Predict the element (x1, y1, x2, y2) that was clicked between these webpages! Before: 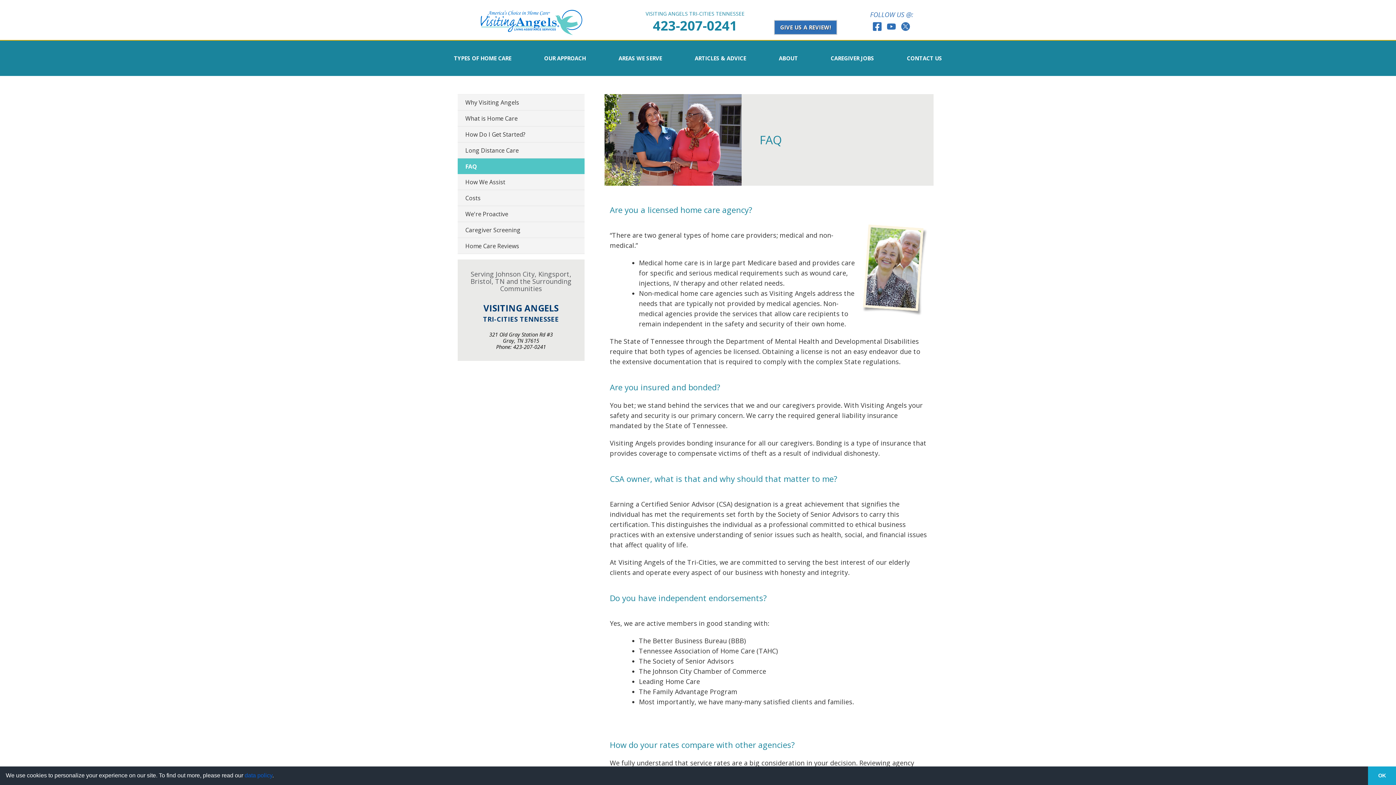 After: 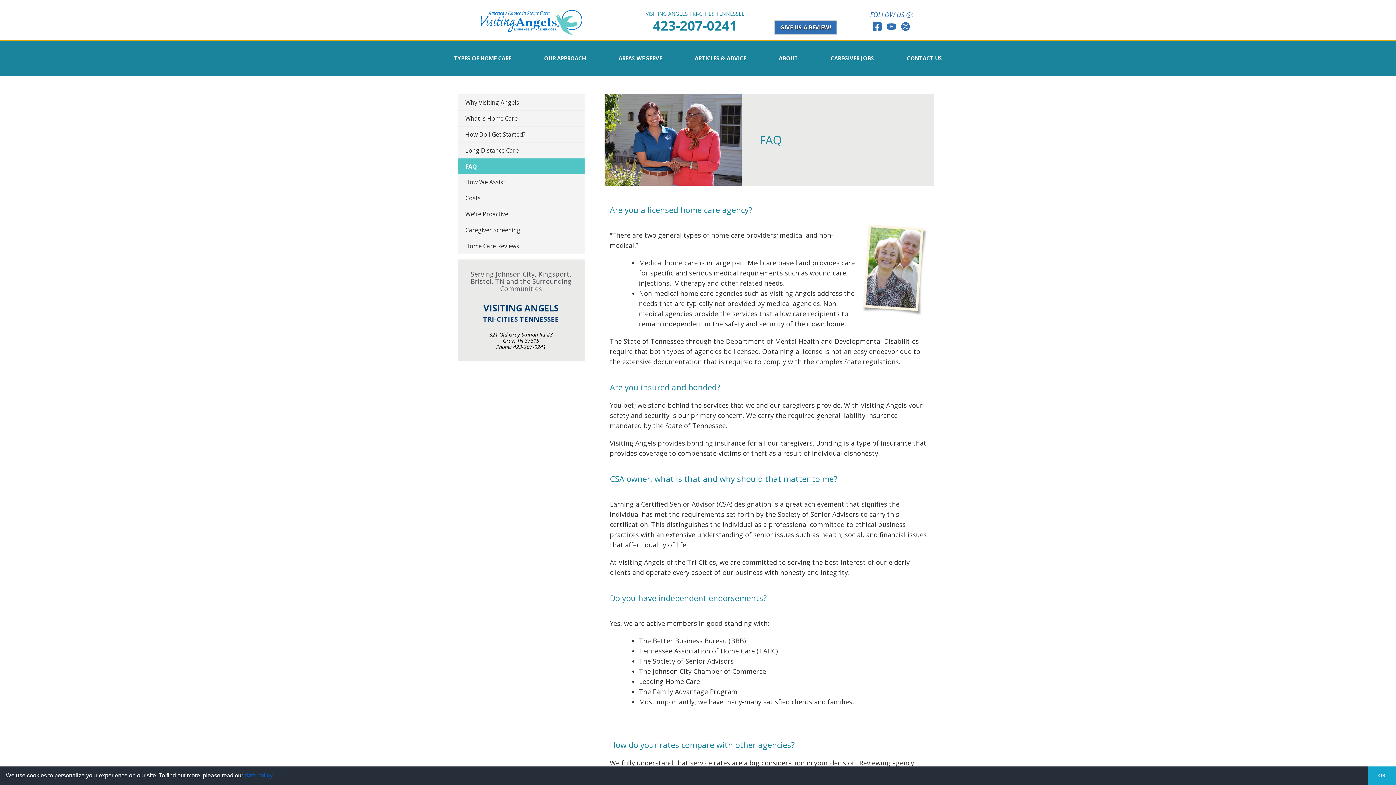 Action: label: GIVE US A REVIEW! bbox: (774, 19, 837, 34)